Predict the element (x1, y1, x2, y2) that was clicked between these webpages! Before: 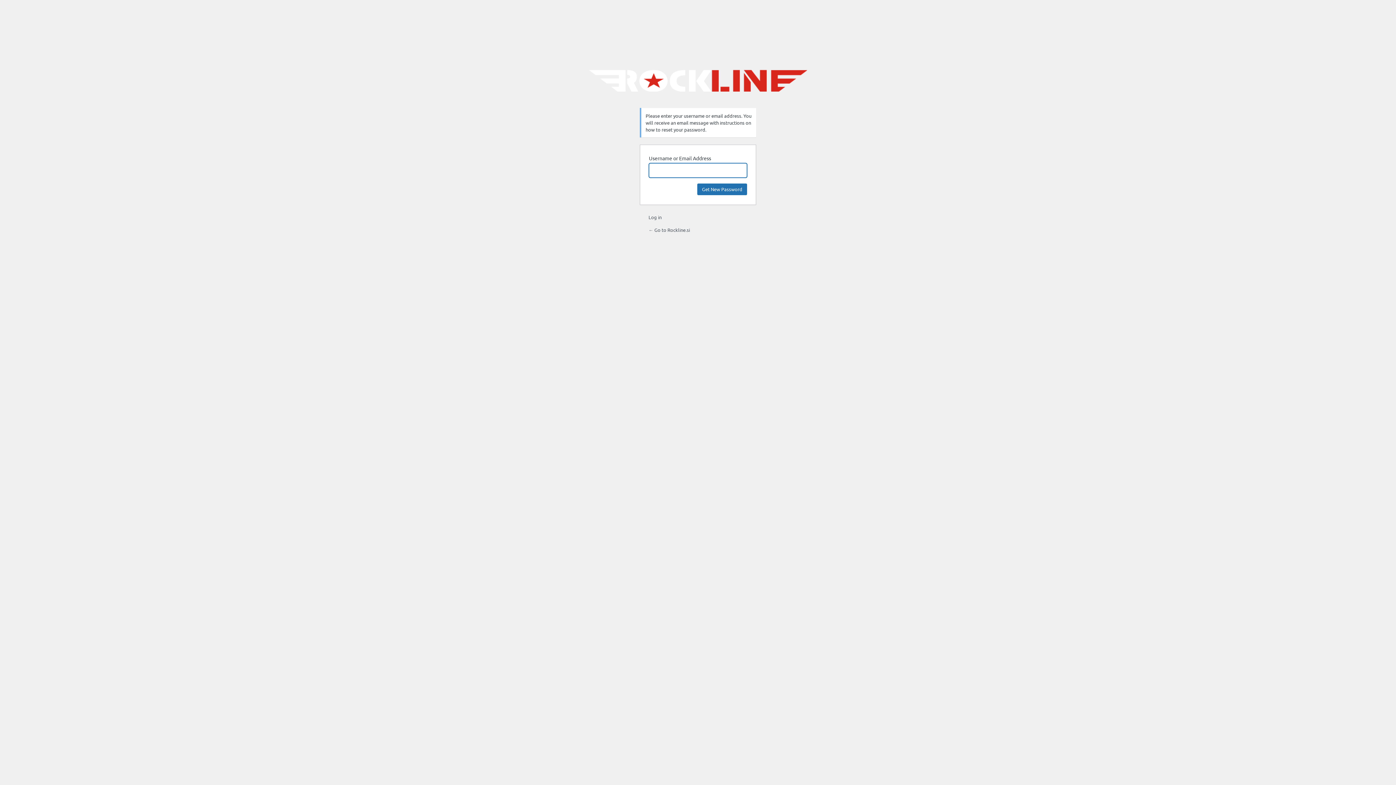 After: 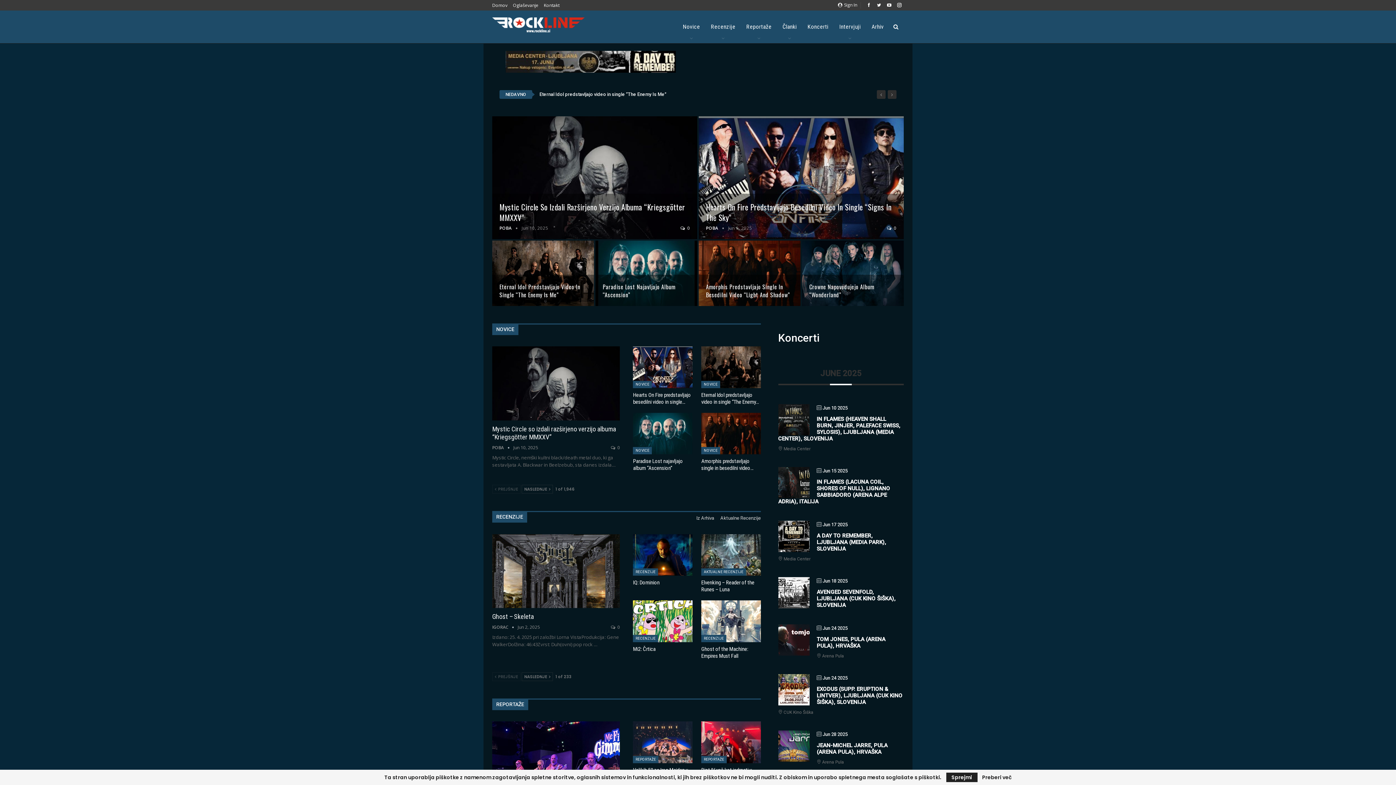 Action: label: ← Go to Rockline.si bbox: (648, 226, 690, 233)